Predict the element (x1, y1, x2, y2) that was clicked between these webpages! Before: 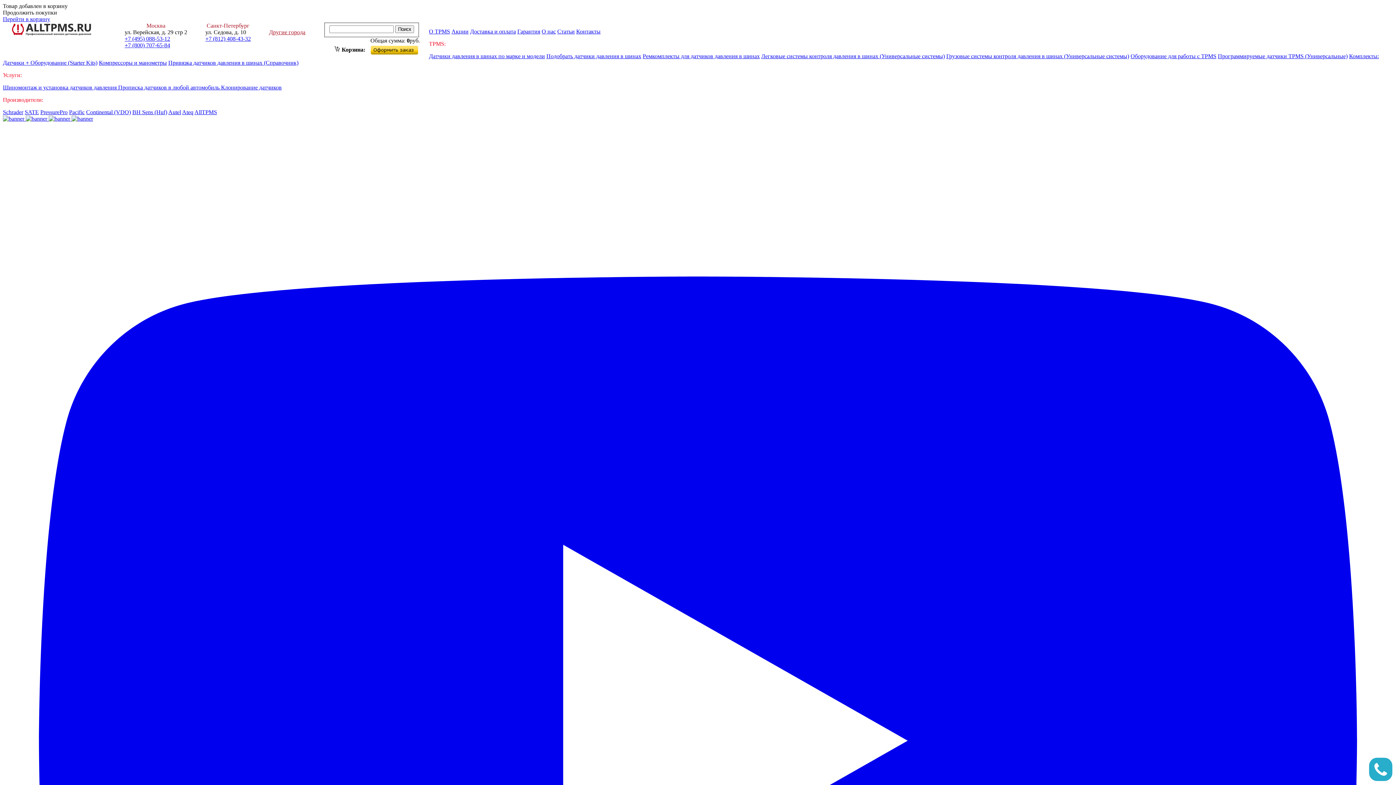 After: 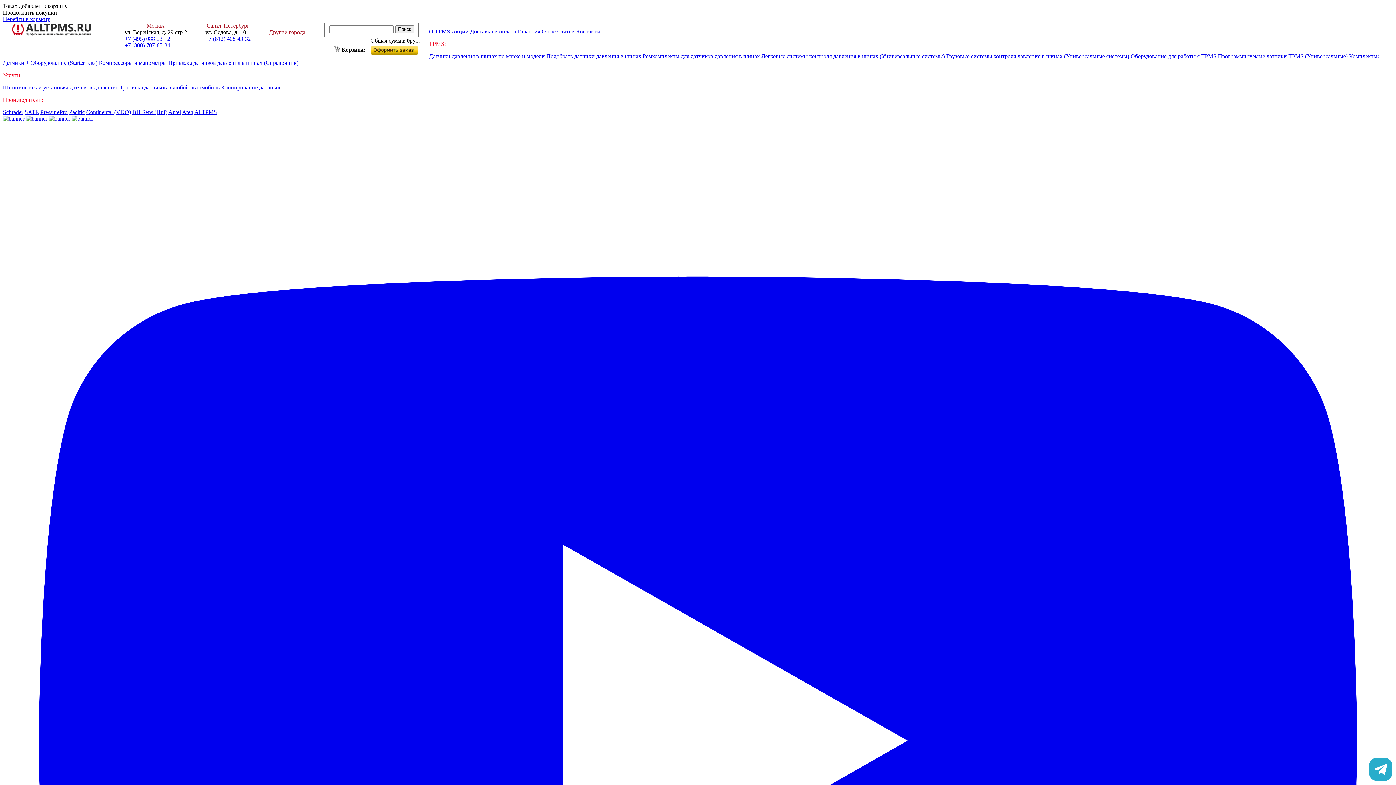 Action: label: Другие города bbox: (269, 29, 305, 35)